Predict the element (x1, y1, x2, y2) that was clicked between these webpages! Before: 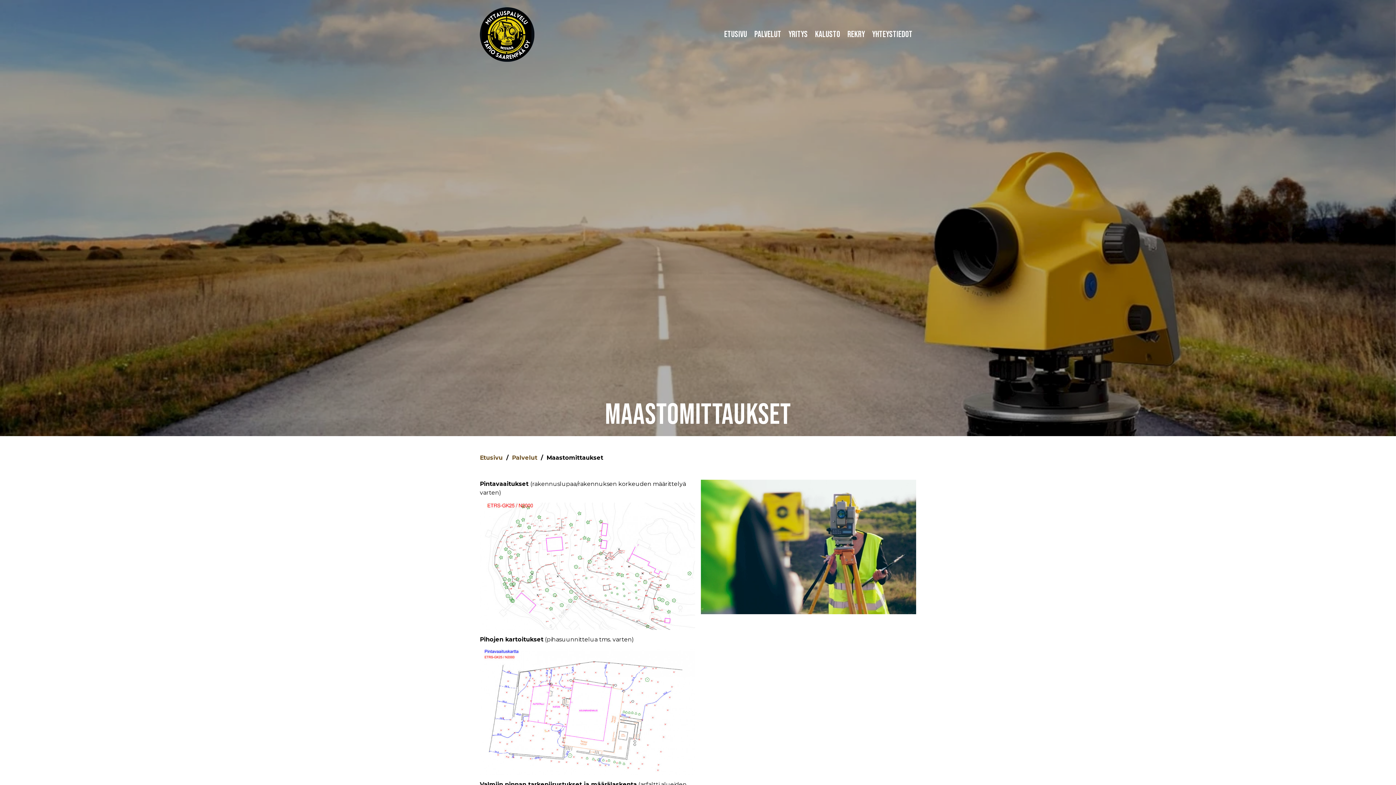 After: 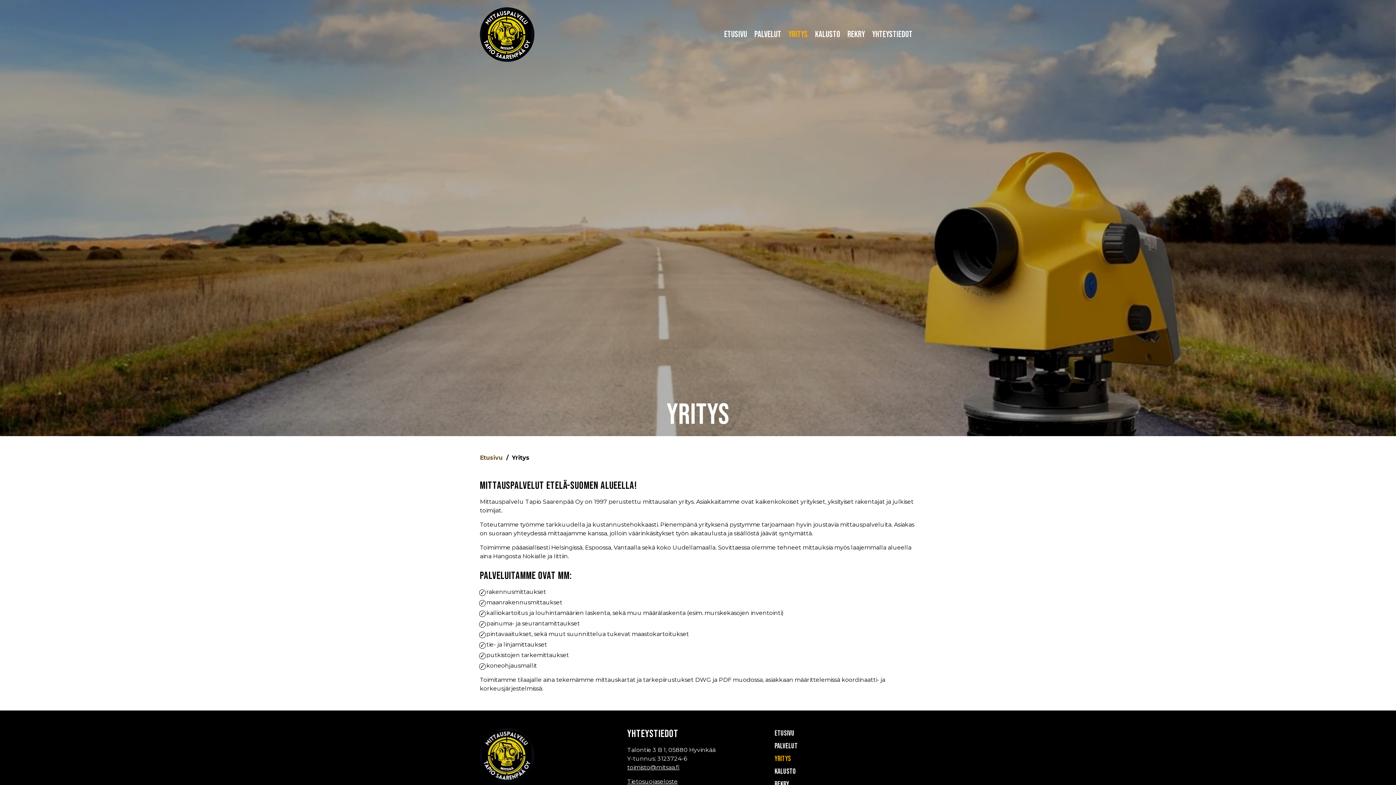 Action: label: YRITYS bbox: (788, 28, 808, 41)